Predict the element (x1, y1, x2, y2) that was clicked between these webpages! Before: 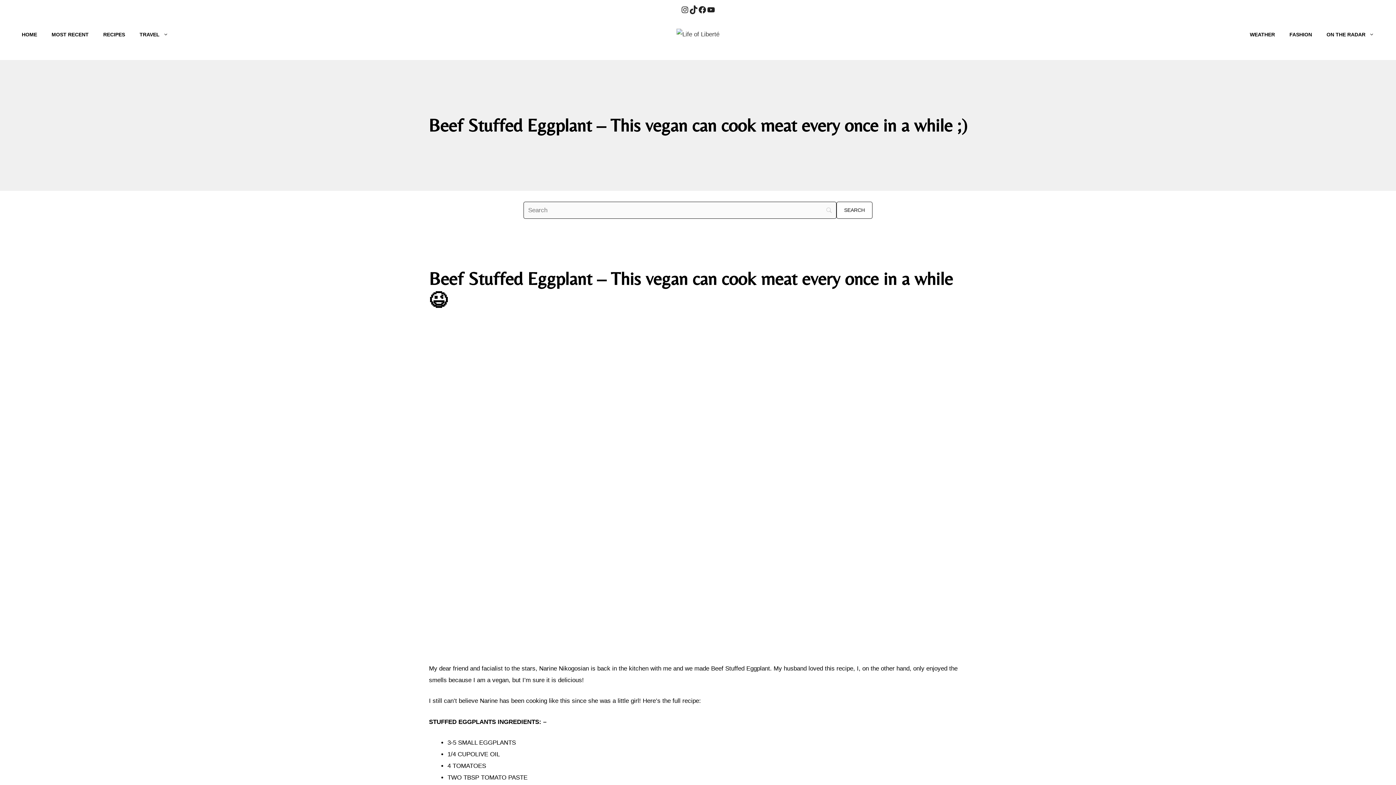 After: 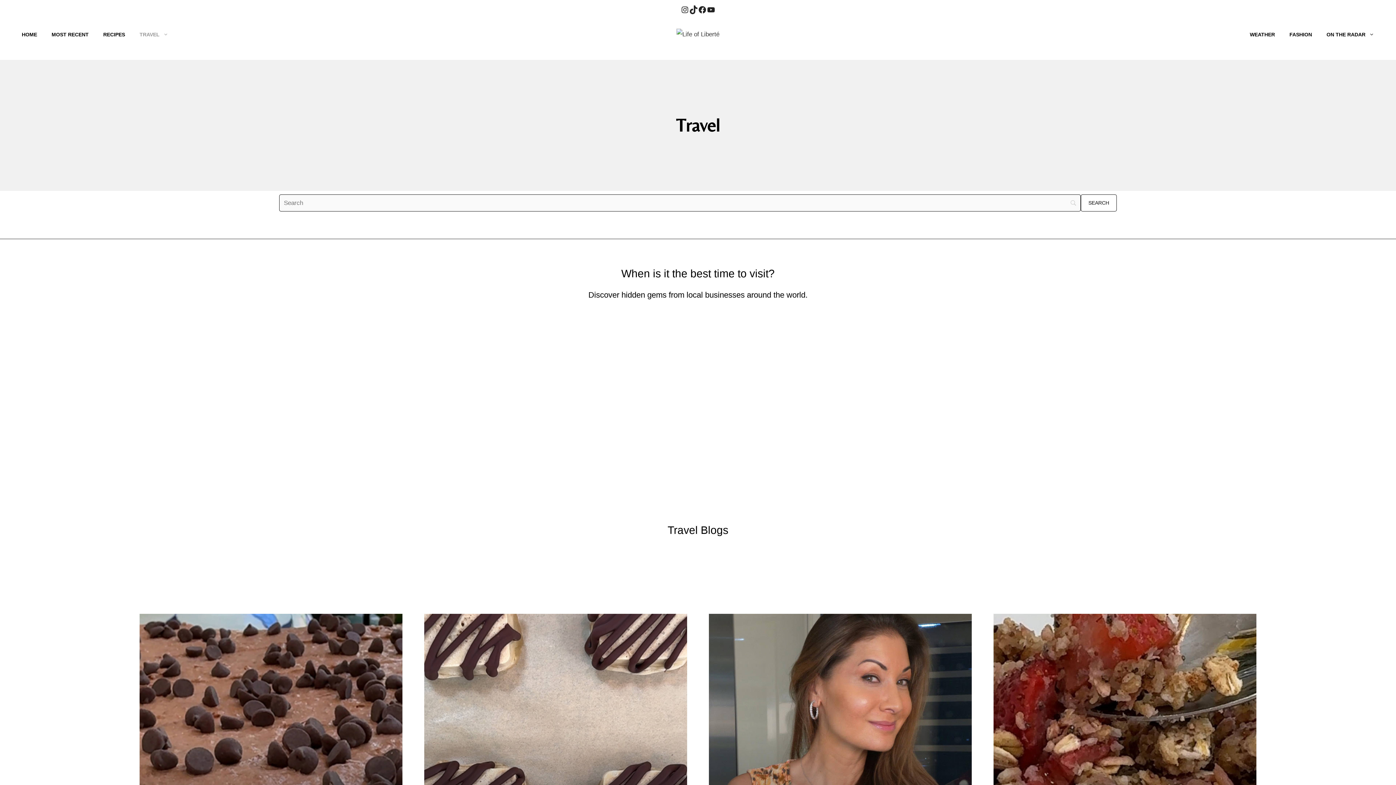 Action: label: TRAVEL bbox: (132, 23, 175, 45)